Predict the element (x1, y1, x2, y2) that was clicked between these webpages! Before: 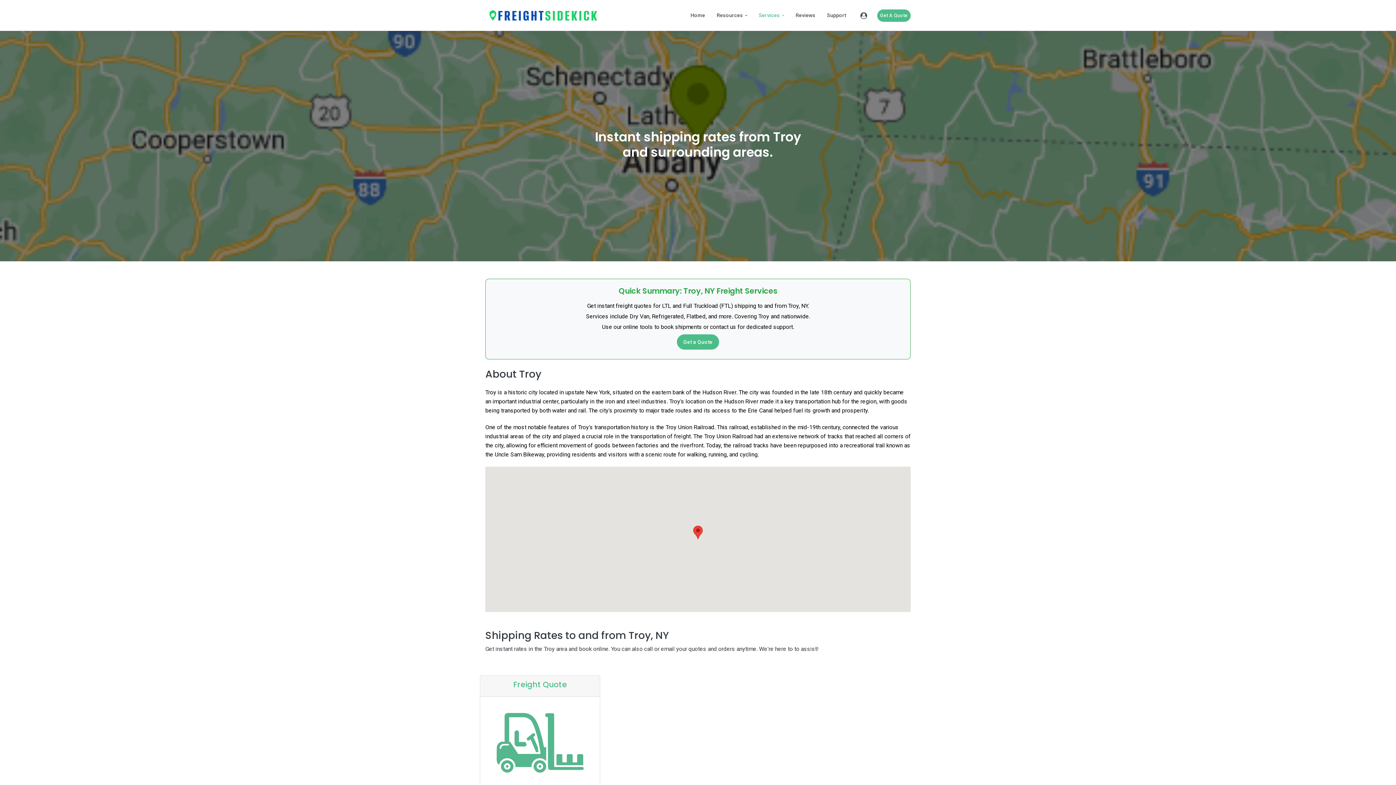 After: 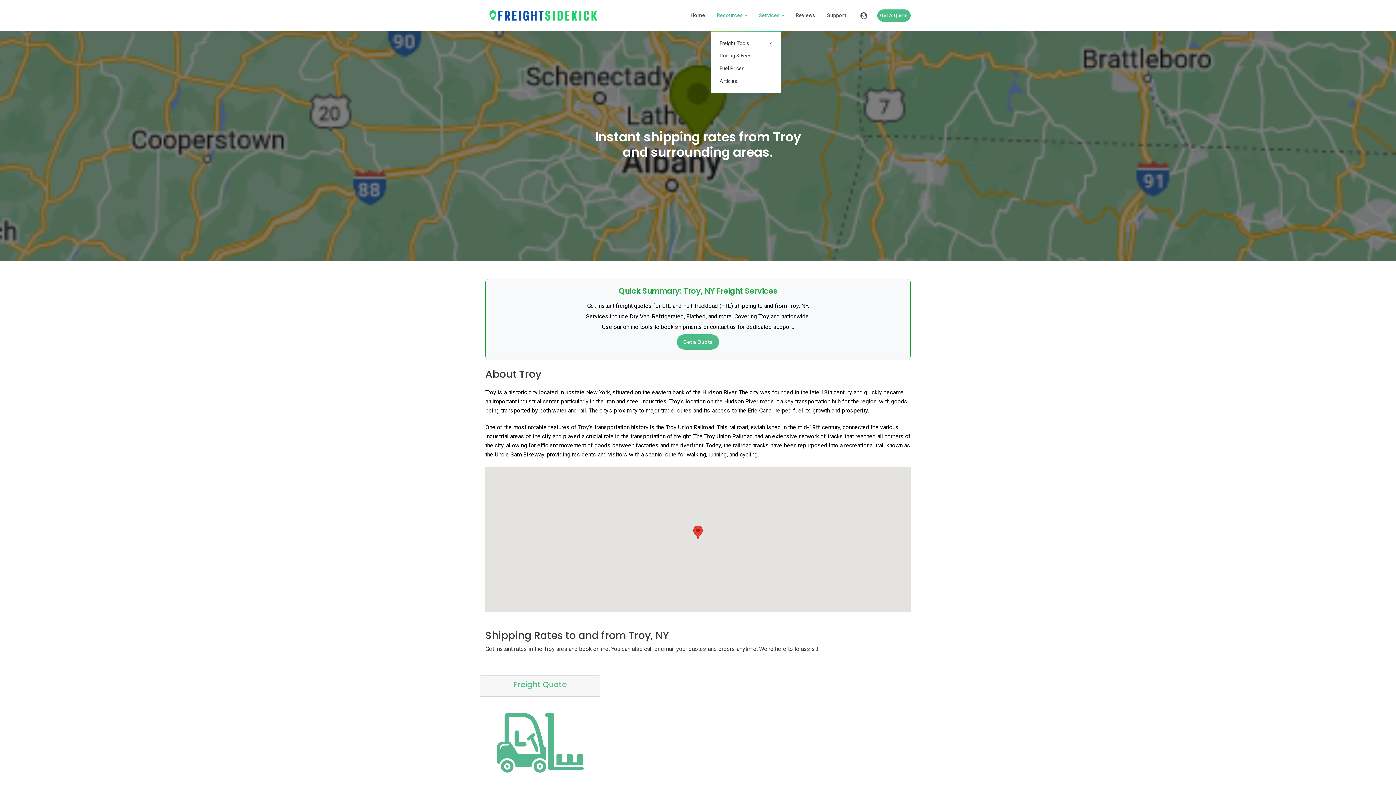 Action: bbox: (711, 0, 753, 31) label: Resources